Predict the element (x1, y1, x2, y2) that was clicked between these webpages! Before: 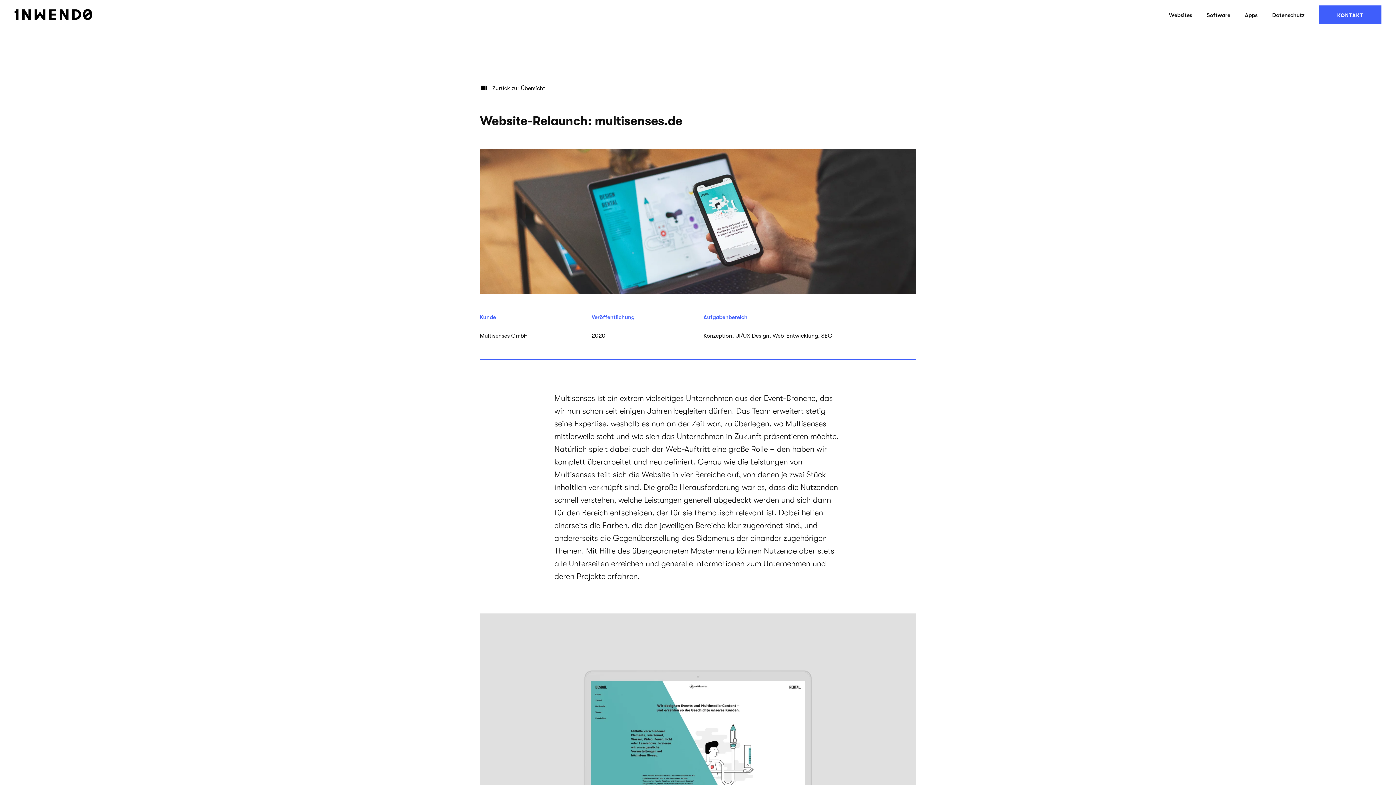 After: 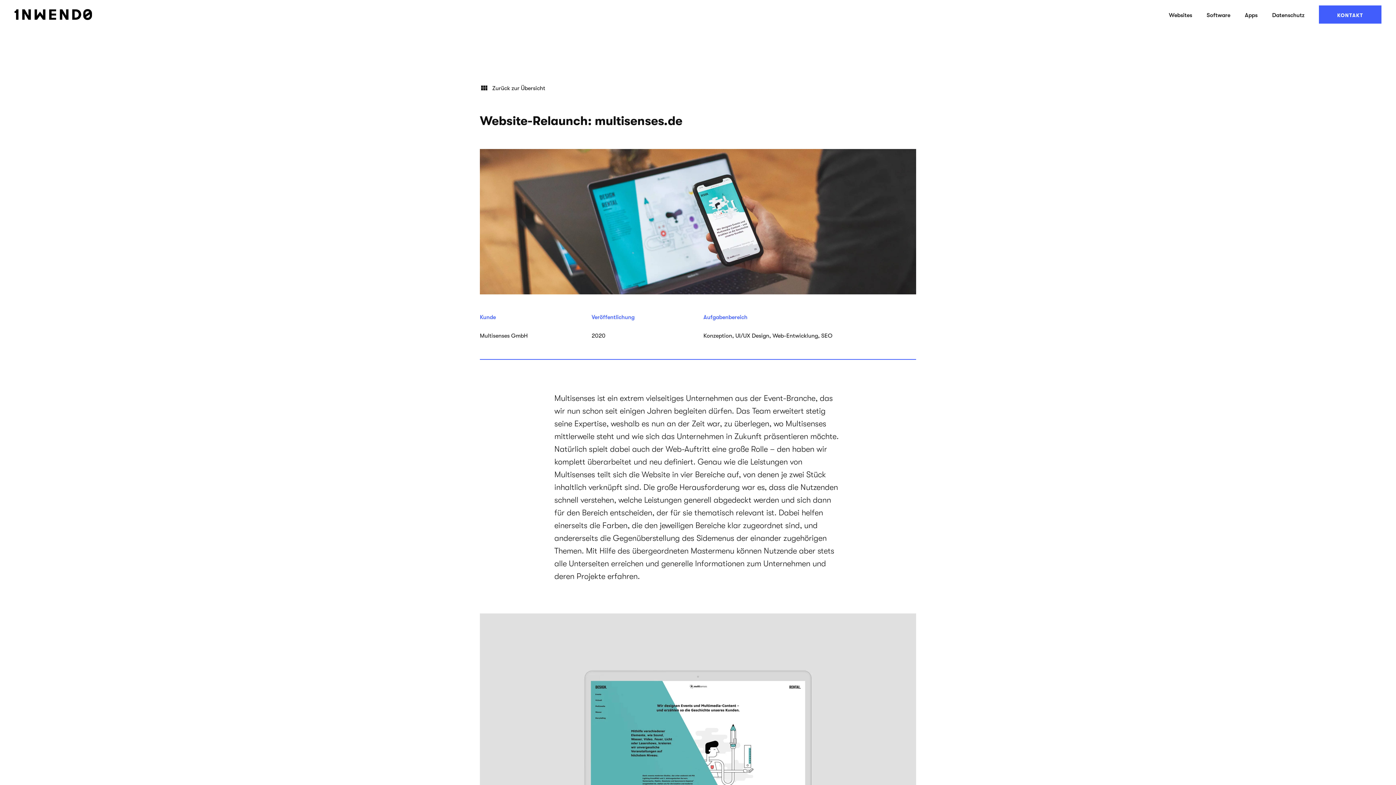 Action: bbox: (480, 149, 916, 294)